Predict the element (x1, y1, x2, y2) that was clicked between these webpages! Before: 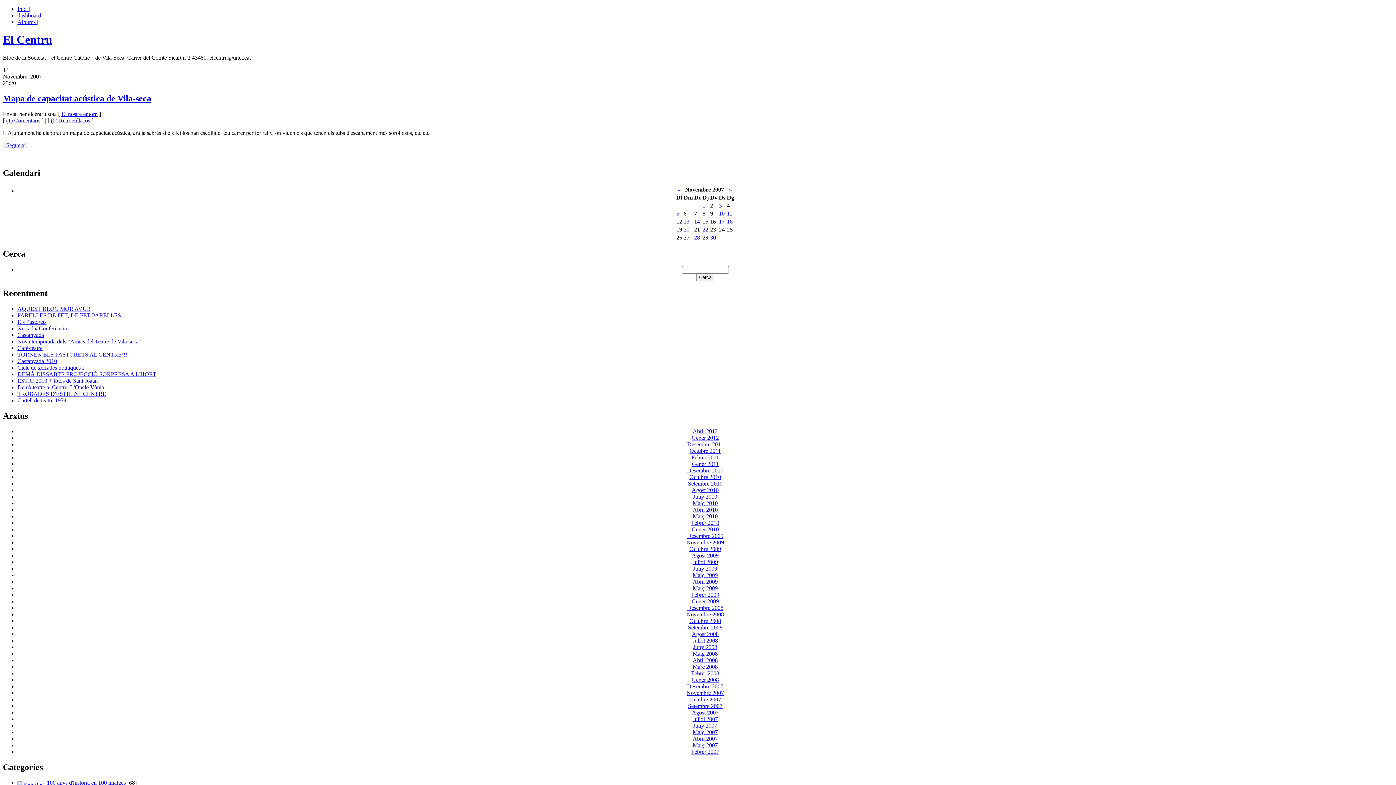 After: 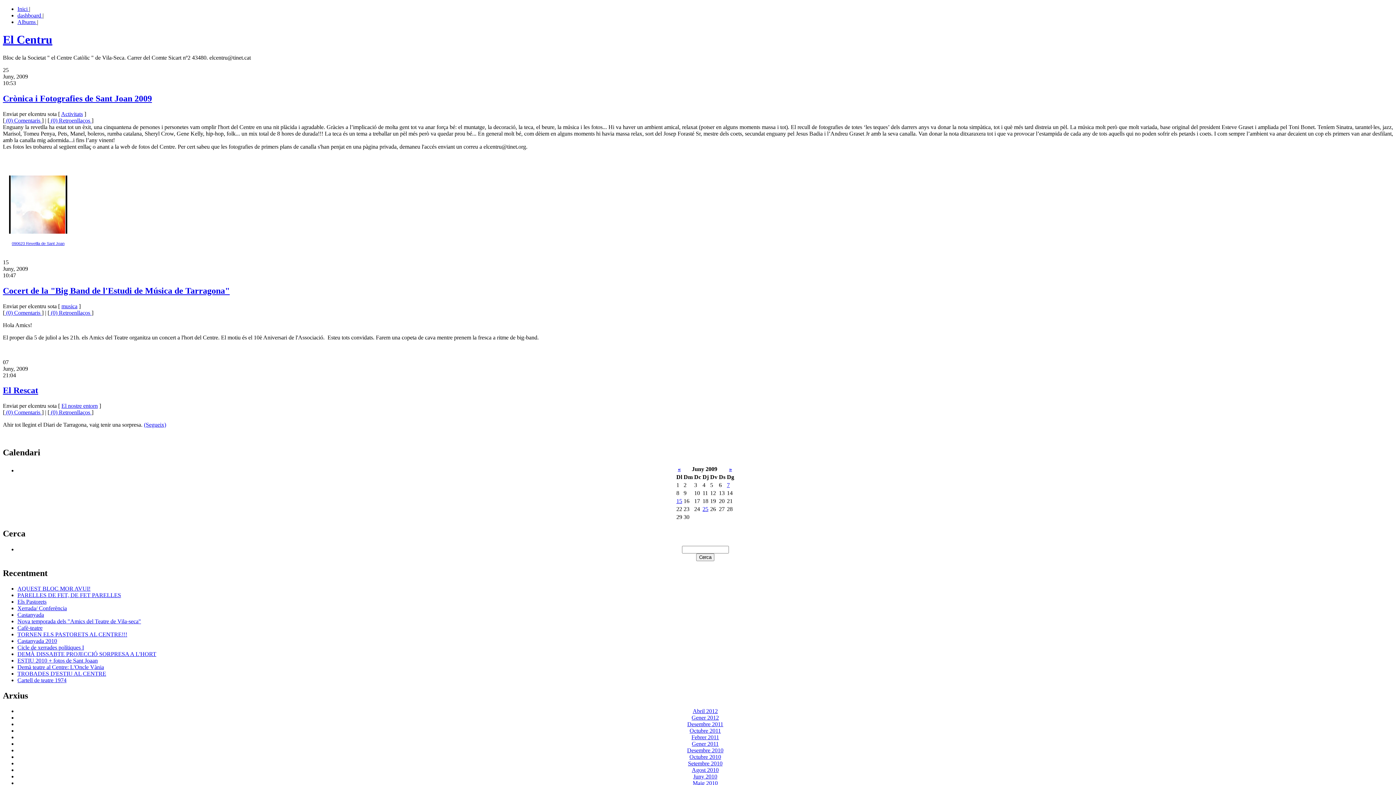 Action: label: Juny 2009 bbox: (693, 565, 717, 571)